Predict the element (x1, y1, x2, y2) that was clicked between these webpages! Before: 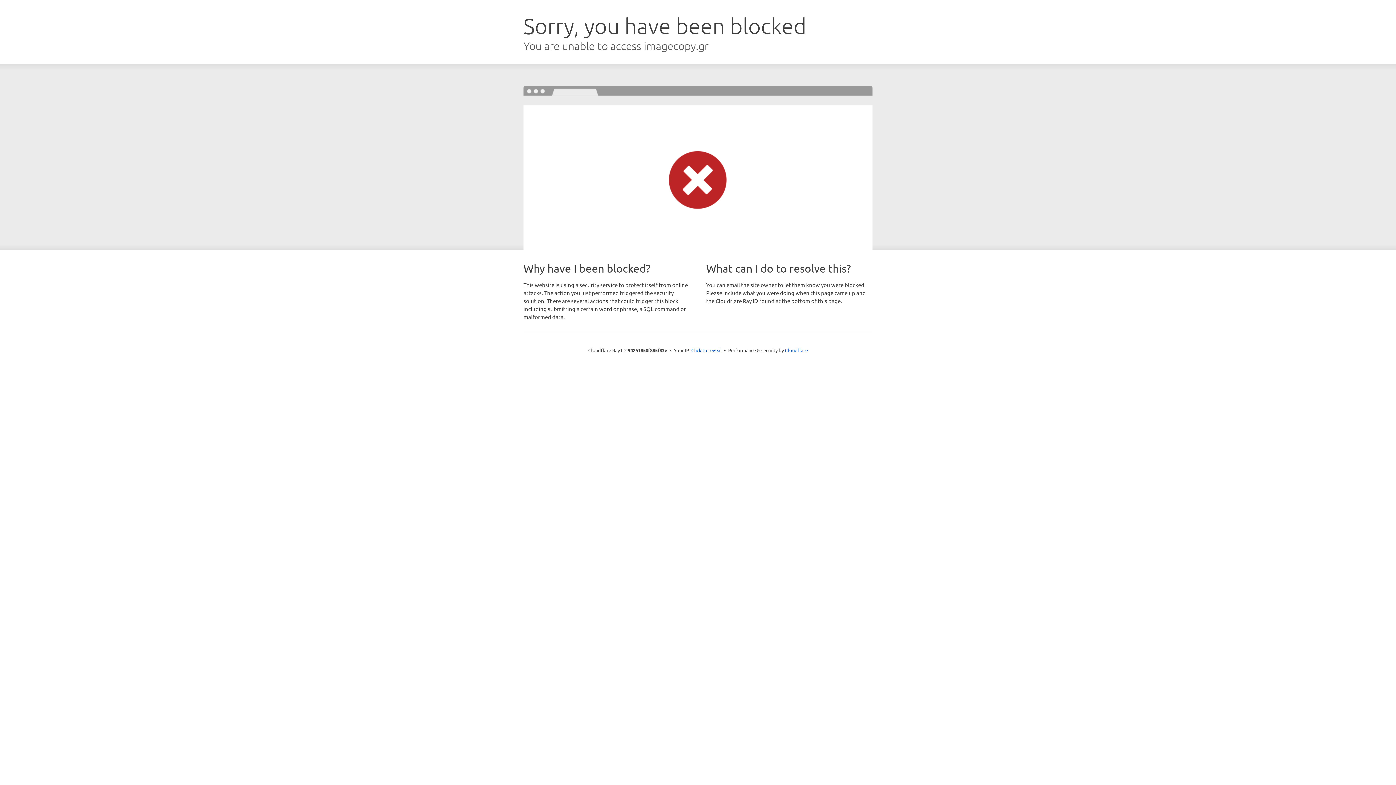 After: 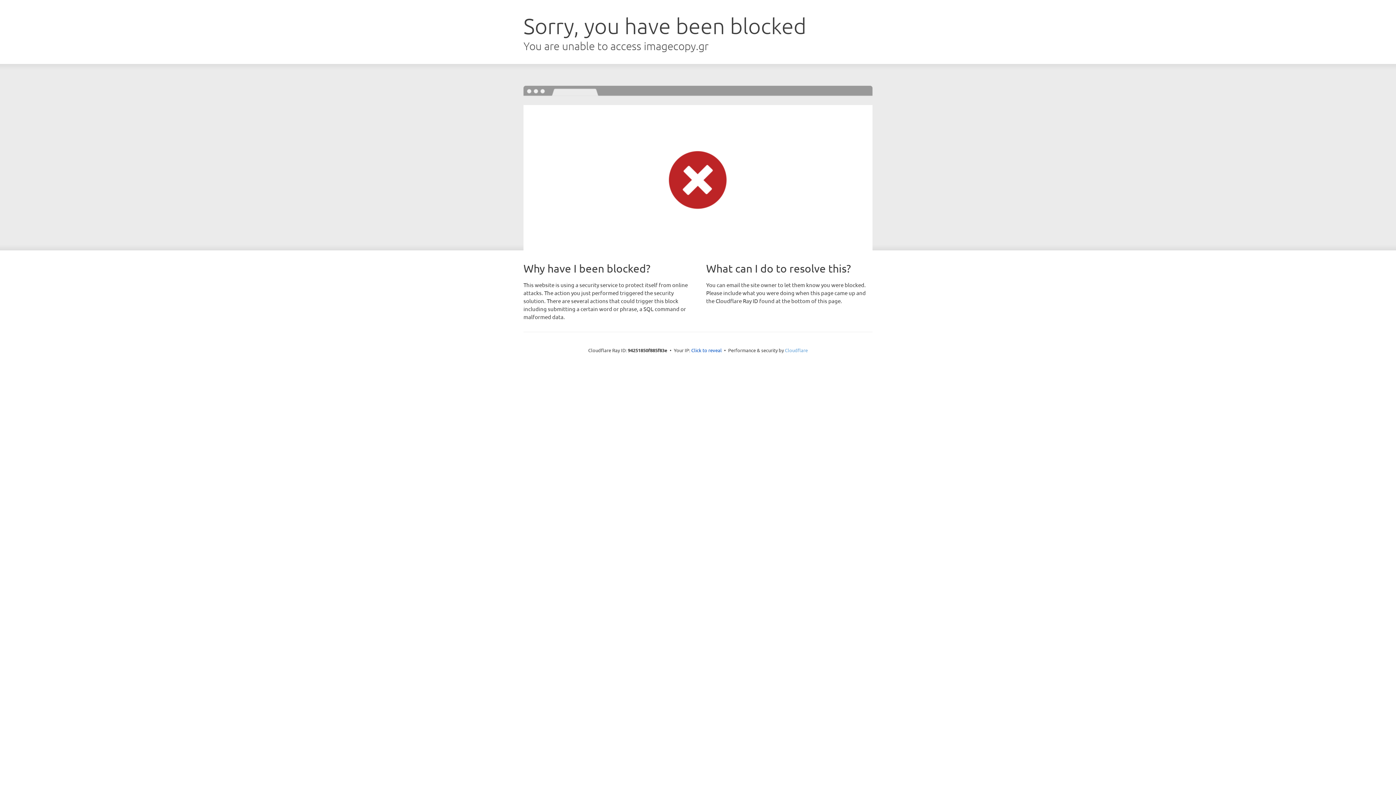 Action: bbox: (785, 347, 808, 353) label: Cloudflare